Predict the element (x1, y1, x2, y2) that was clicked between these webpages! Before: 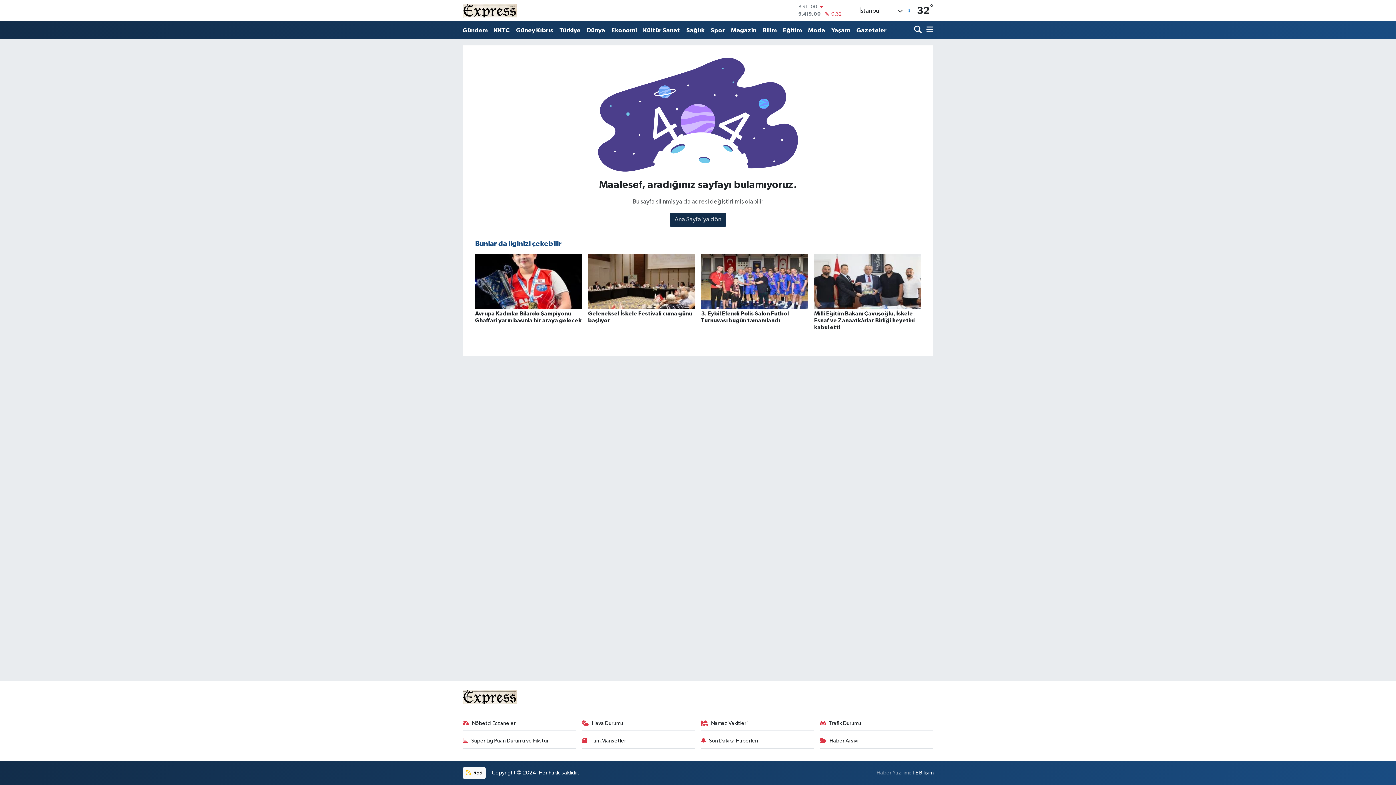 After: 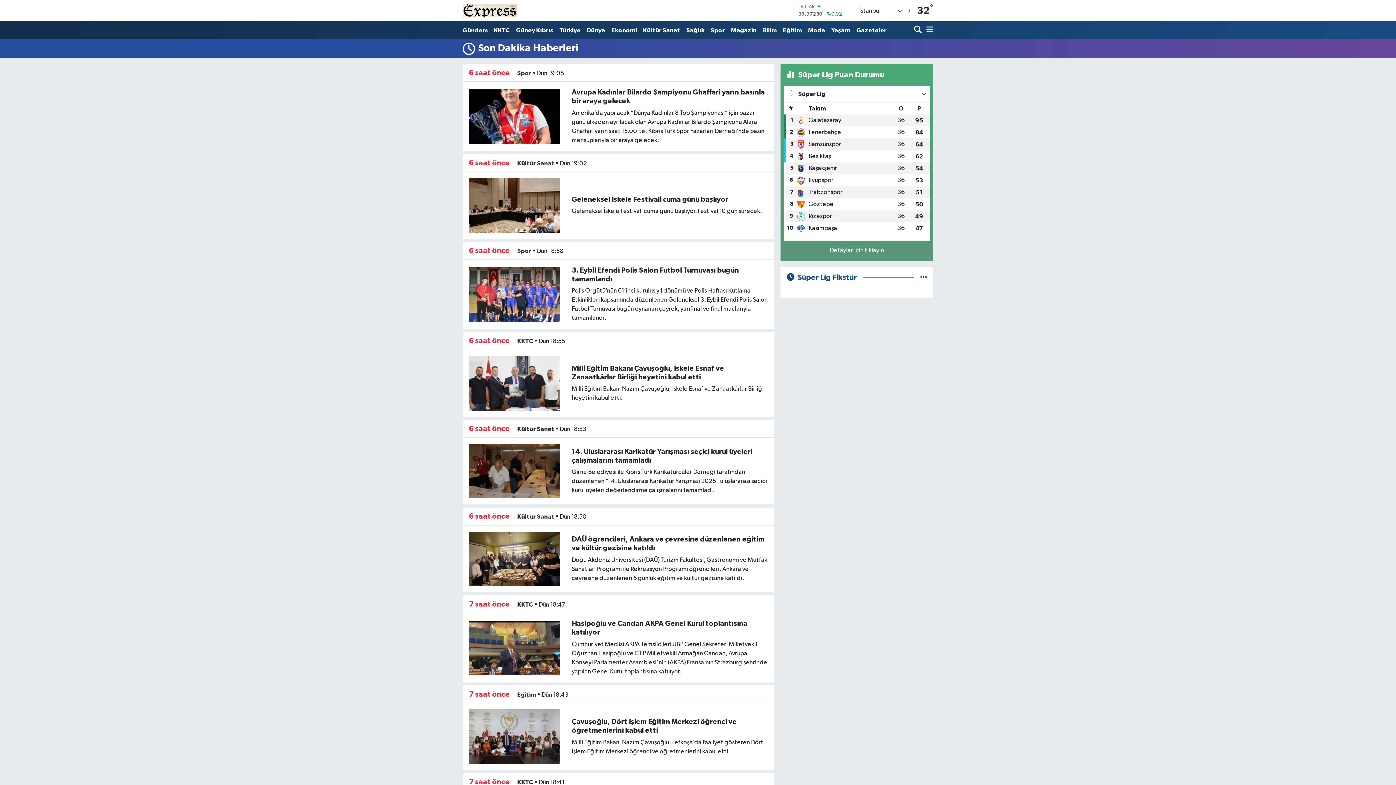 Action: bbox: (701, 737, 814, 748) label: Son Dakika Haberleri